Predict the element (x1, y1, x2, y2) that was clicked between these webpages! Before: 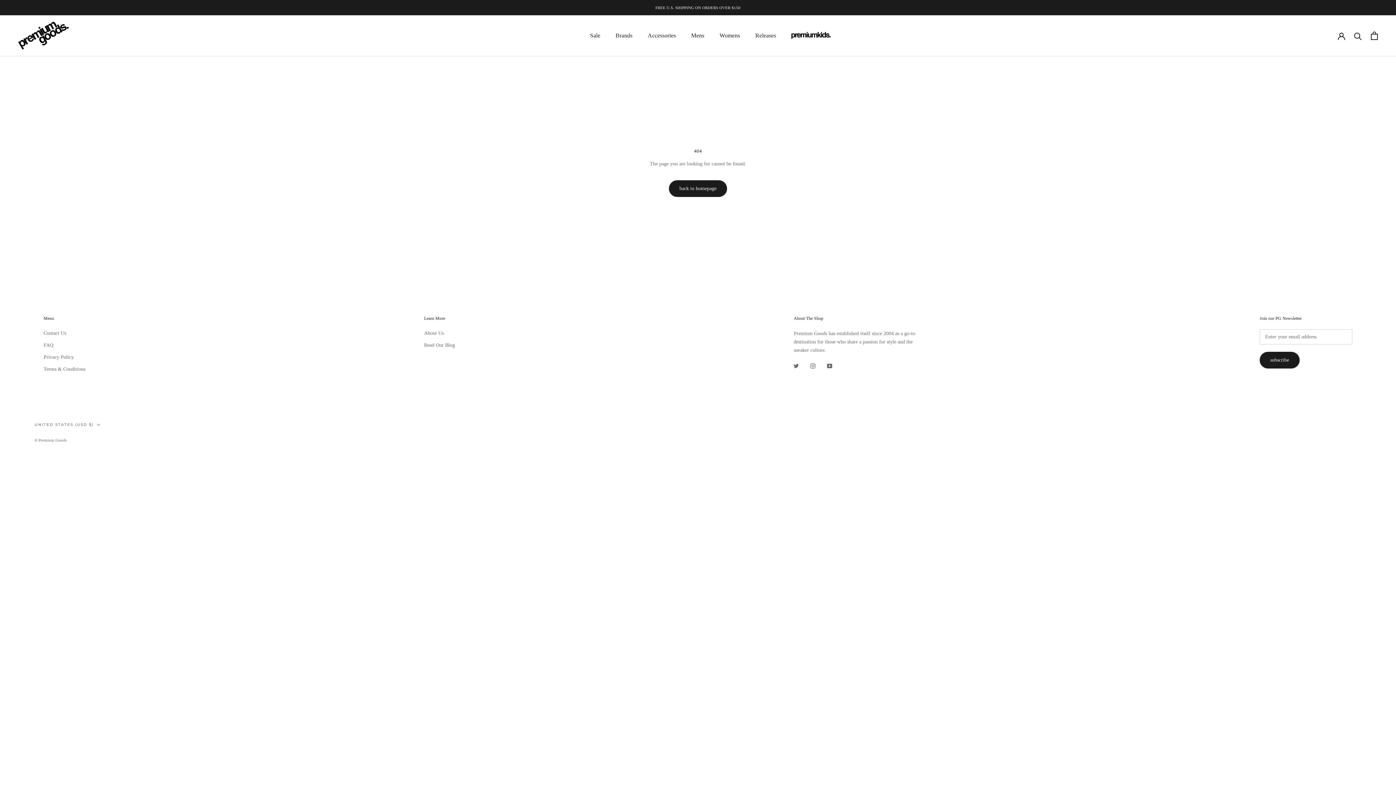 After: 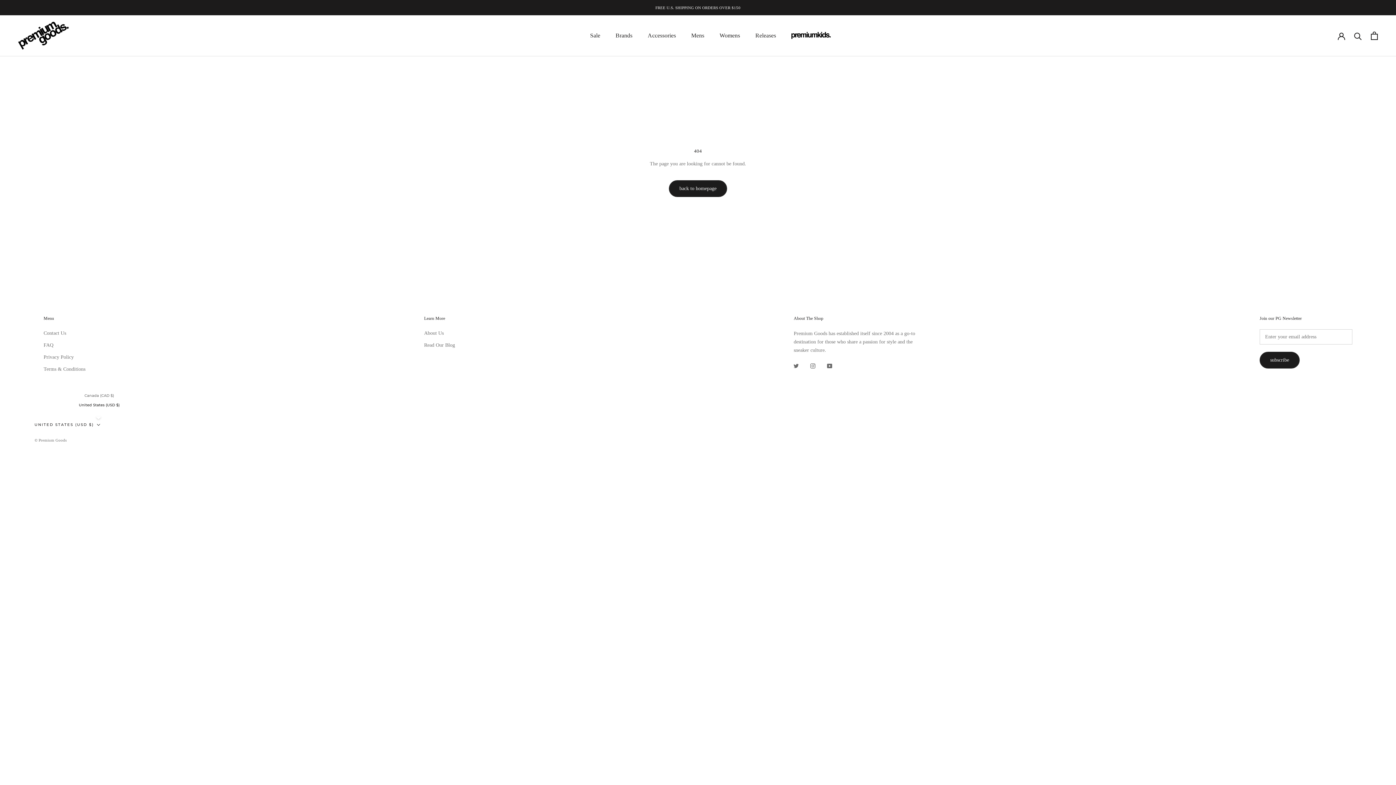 Action: label: UNITED STATES (USD $) bbox: (34, 421, 100, 428)